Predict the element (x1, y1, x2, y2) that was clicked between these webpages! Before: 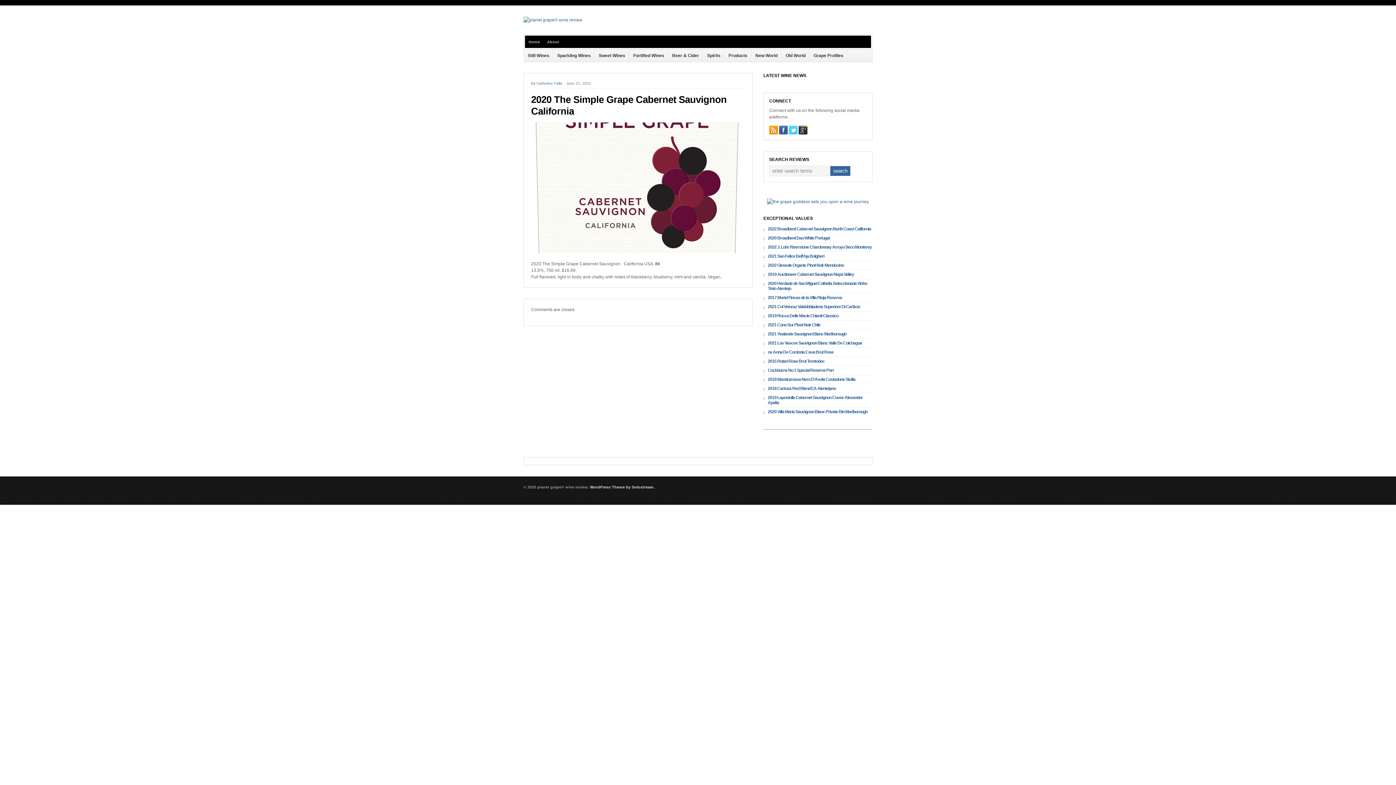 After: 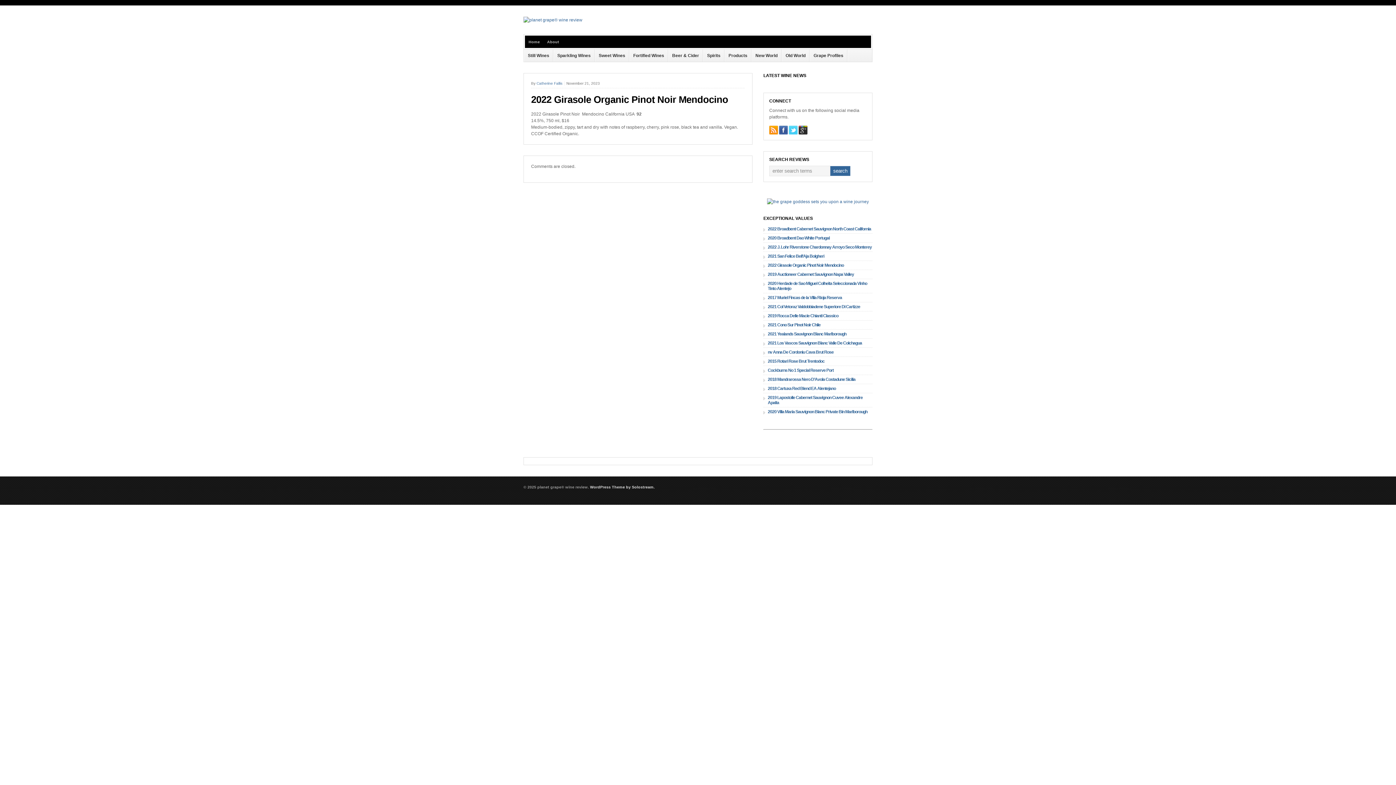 Action: label: 2022 Girasole Organic Pinot Noir Mendocino bbox: (768, 262, 844, 268)